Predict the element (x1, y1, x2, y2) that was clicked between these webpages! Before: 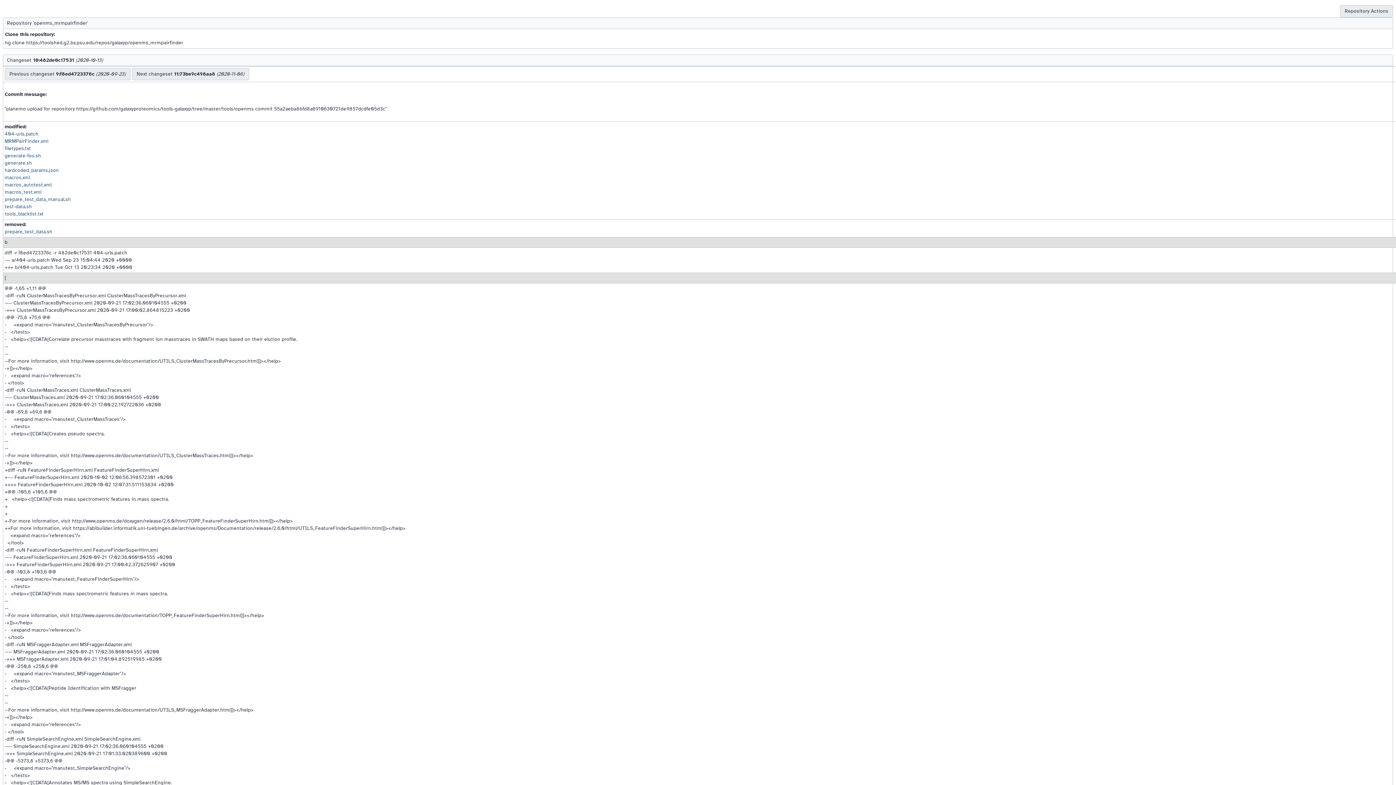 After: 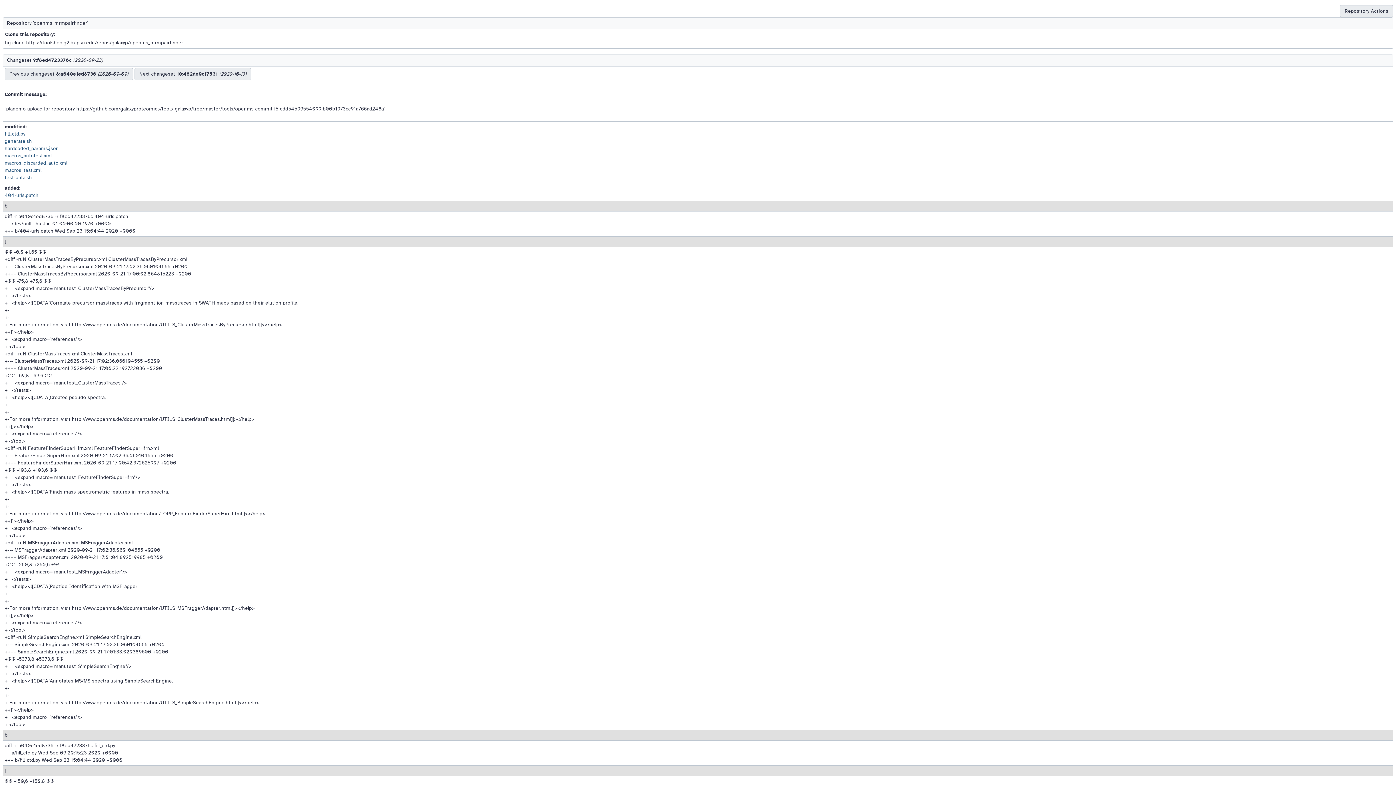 Action: label: Previous changeset 9:f8ed4723376c (2020-09-23) bbox: (4, 67, 130, 80)